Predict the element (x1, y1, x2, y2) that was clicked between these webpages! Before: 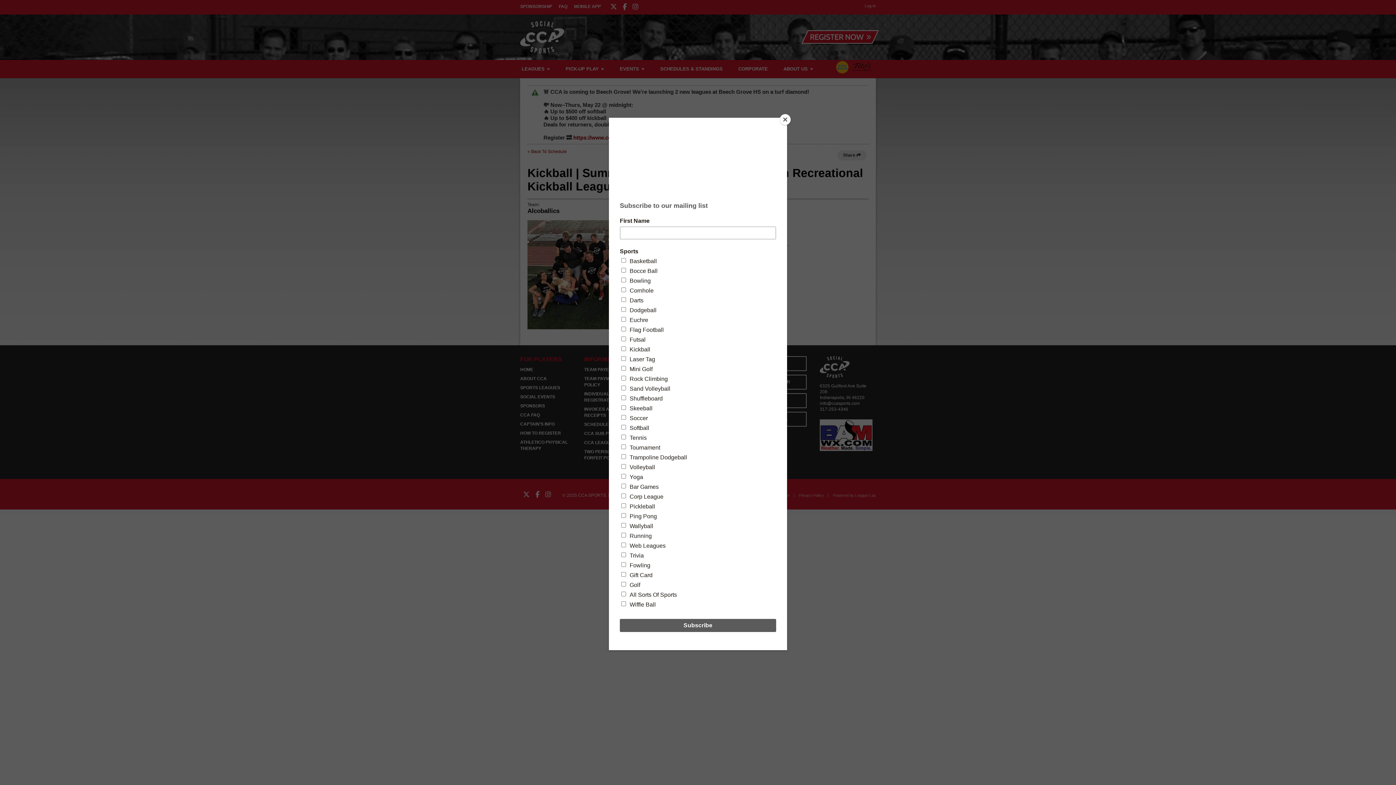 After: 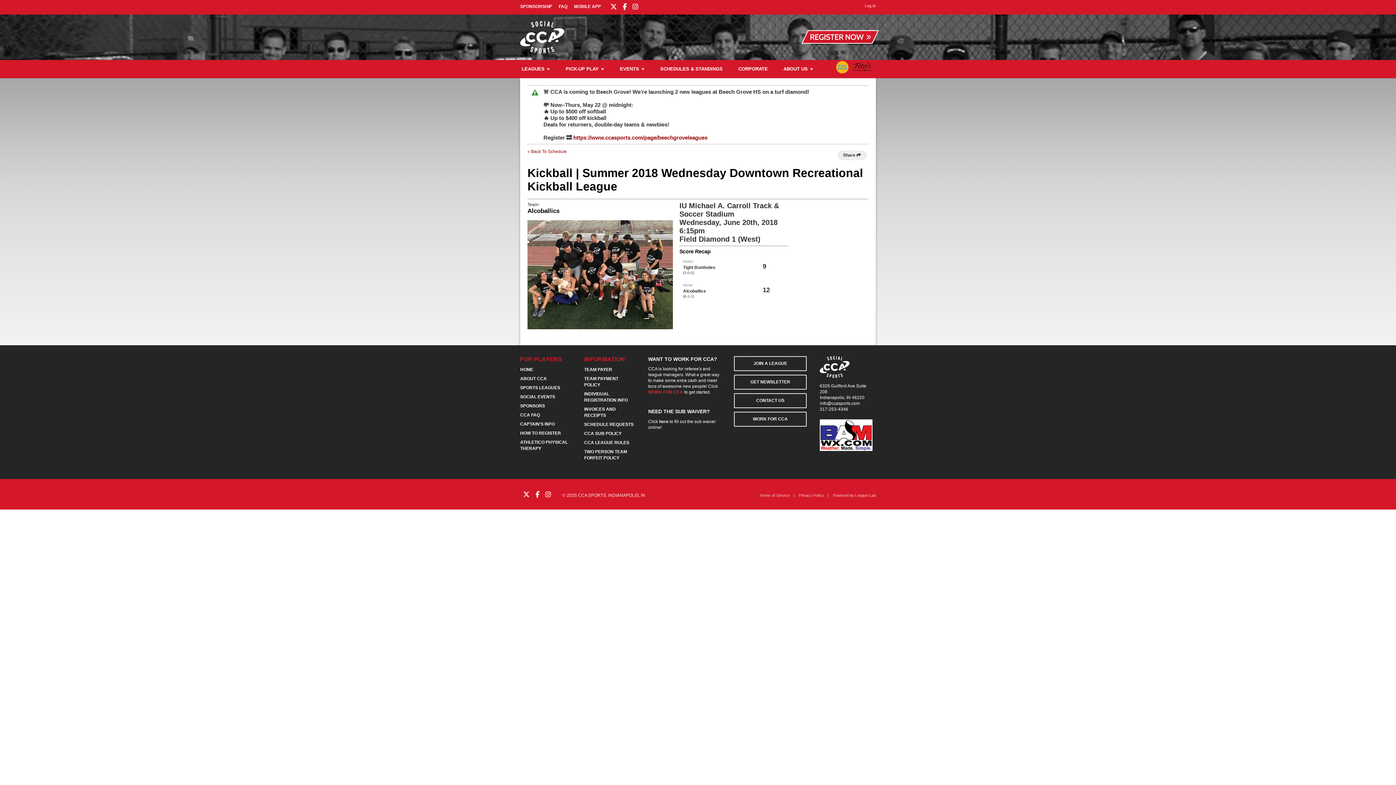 Action: label: Close bbox: (780, 114, 790, 125)